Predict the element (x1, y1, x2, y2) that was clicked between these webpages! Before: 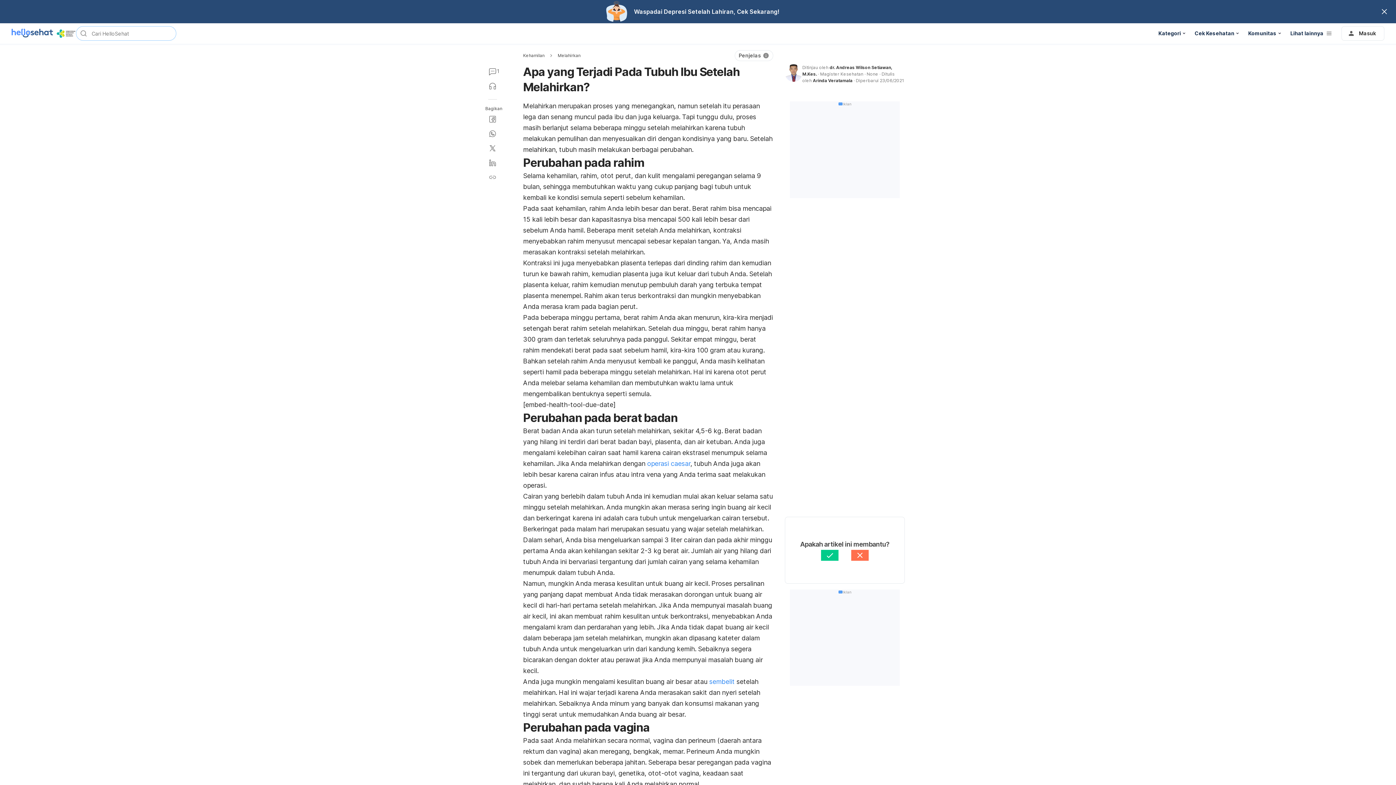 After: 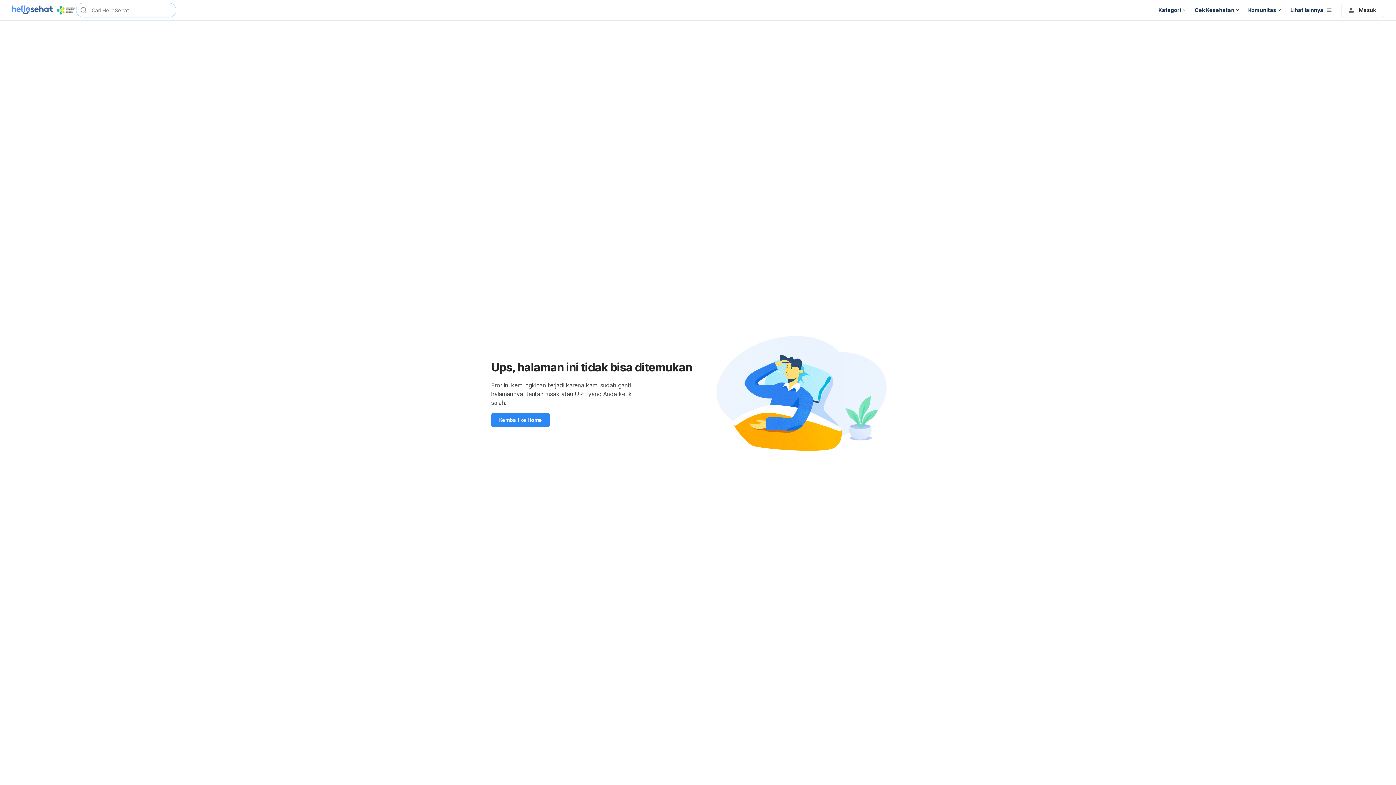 Action: bbox: (0, 0, 1396, 23) label: Waspadai Depresi Setelah Lahiran, Cek Sekarang!